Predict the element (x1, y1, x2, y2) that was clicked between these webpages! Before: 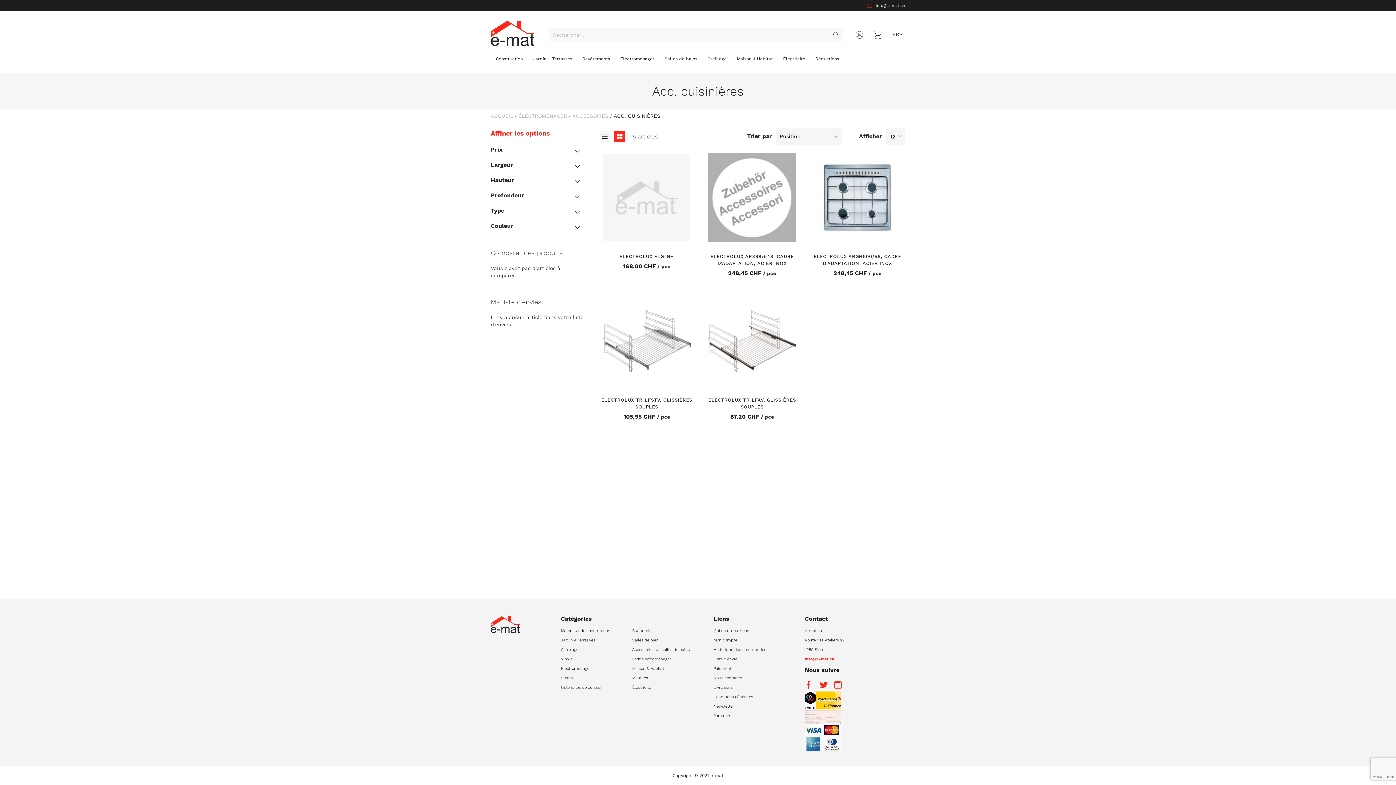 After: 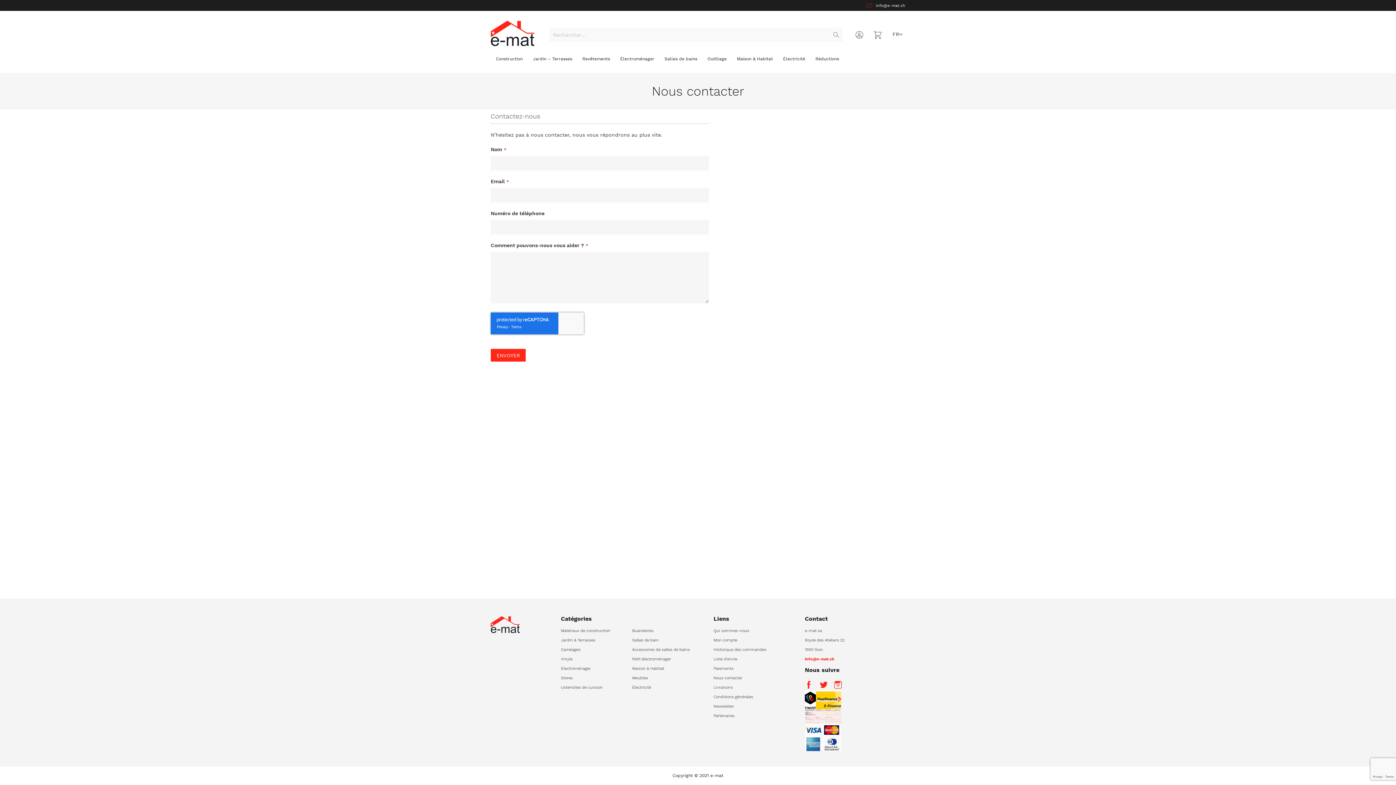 Action: label: Nous contacter bbox: (713, 675, 742, 680)